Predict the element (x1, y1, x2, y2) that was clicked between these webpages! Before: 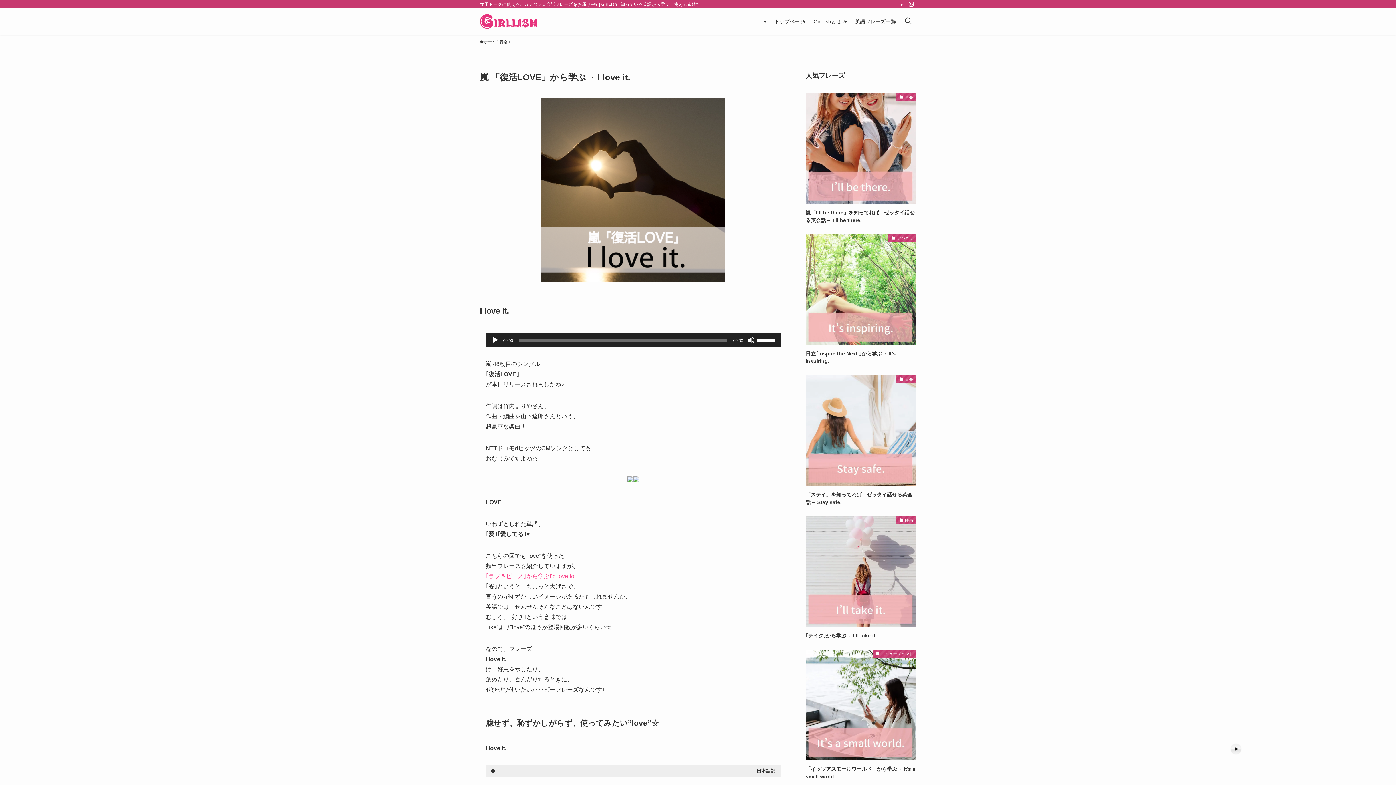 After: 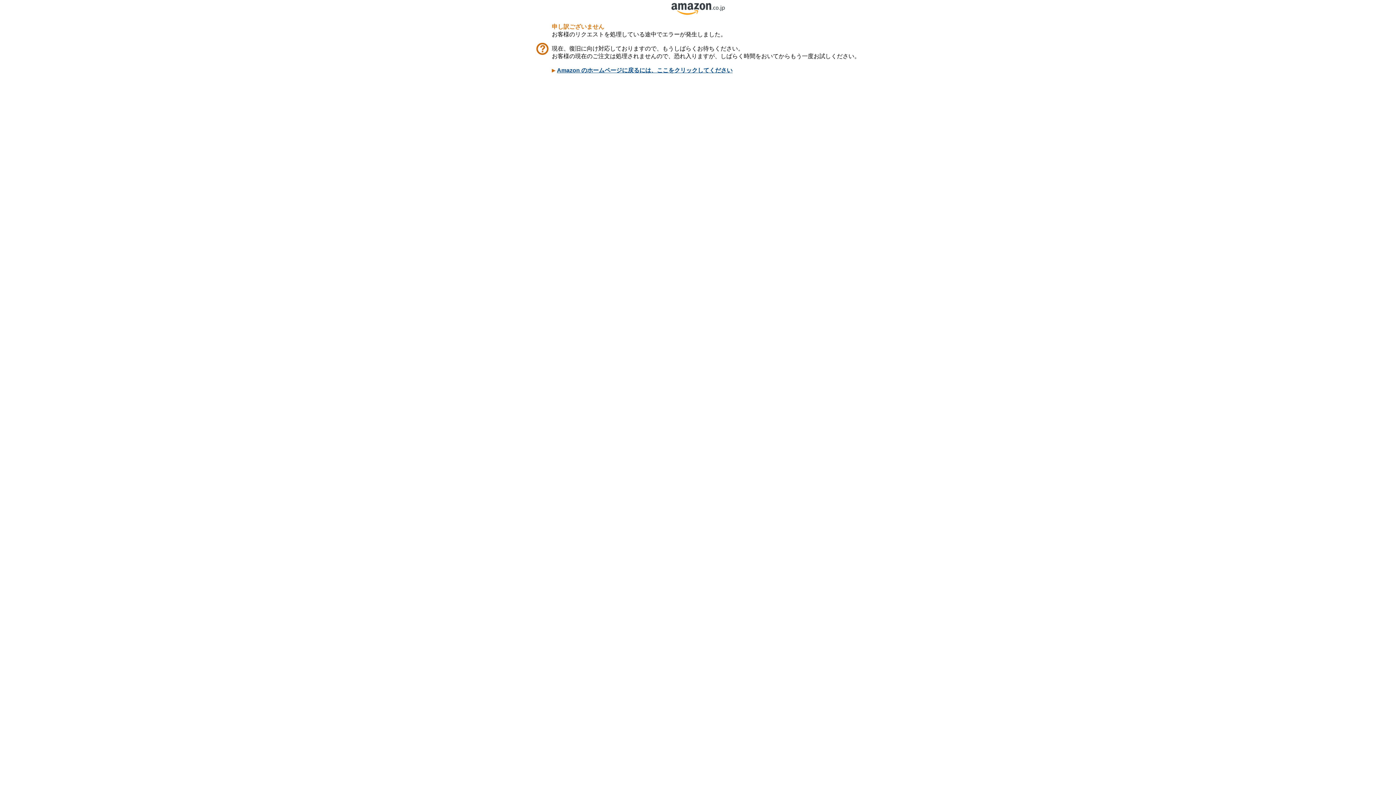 Action: bbox: (627, 477, 633, 483)